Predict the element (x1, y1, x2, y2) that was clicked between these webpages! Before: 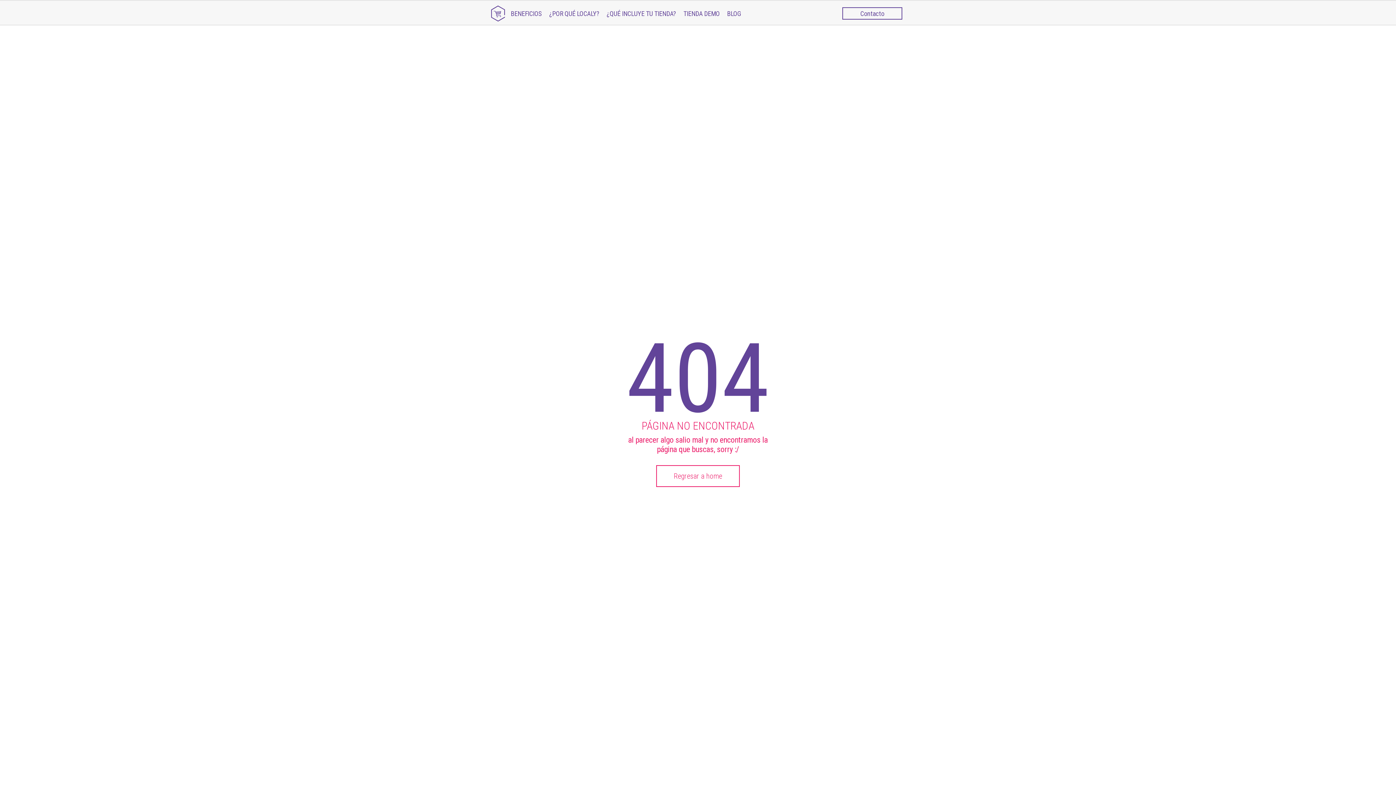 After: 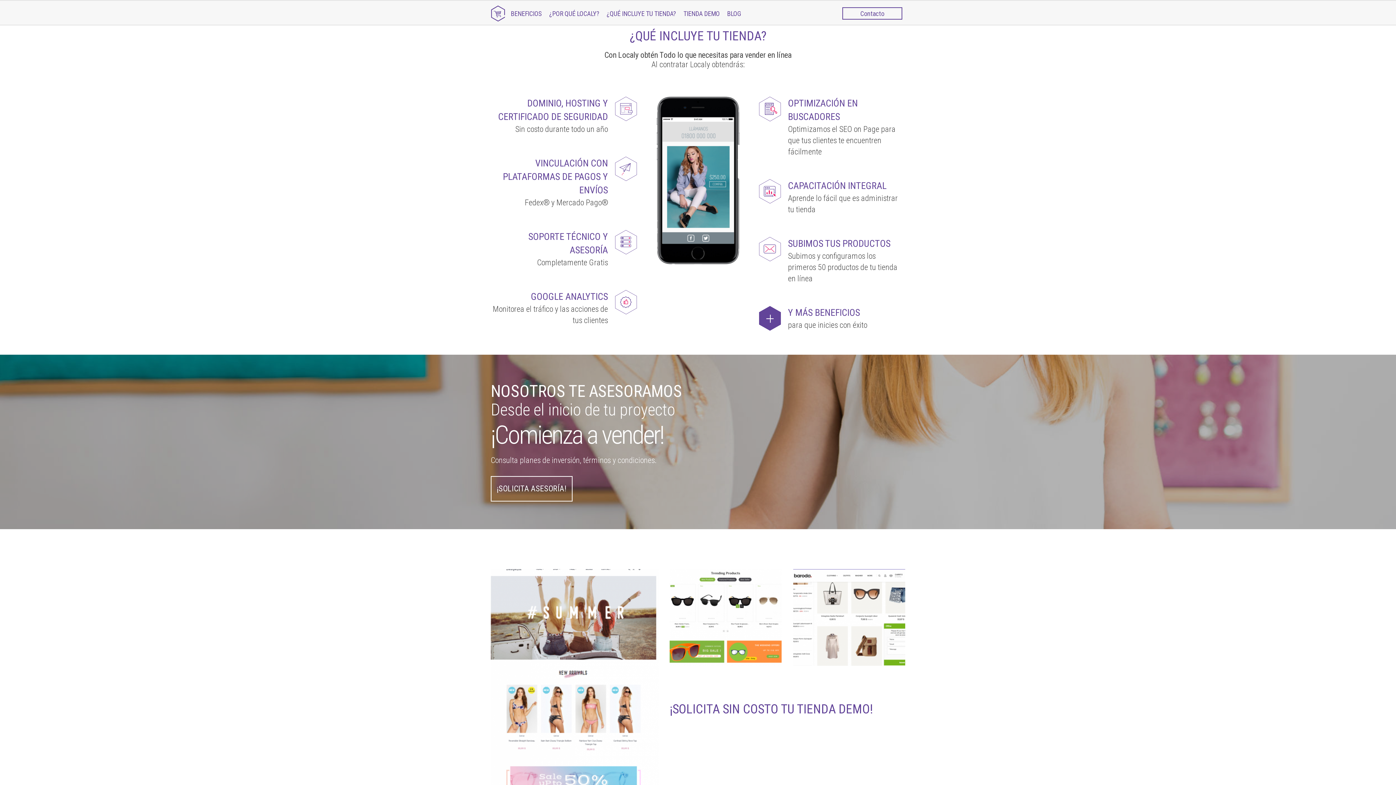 Action: bbox: (606, 9, 676, 17) label: ¿QUÉ INCLUYE TU TIENDA?